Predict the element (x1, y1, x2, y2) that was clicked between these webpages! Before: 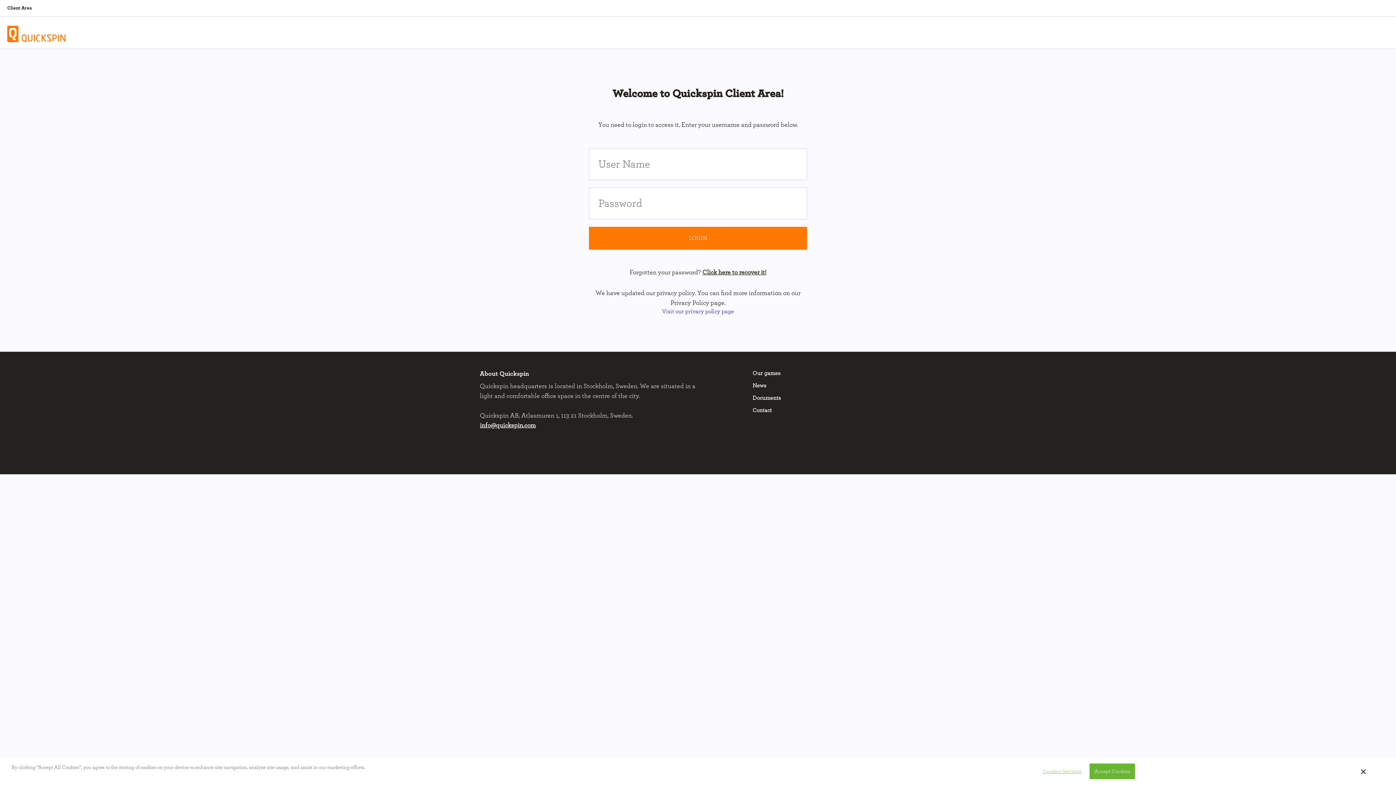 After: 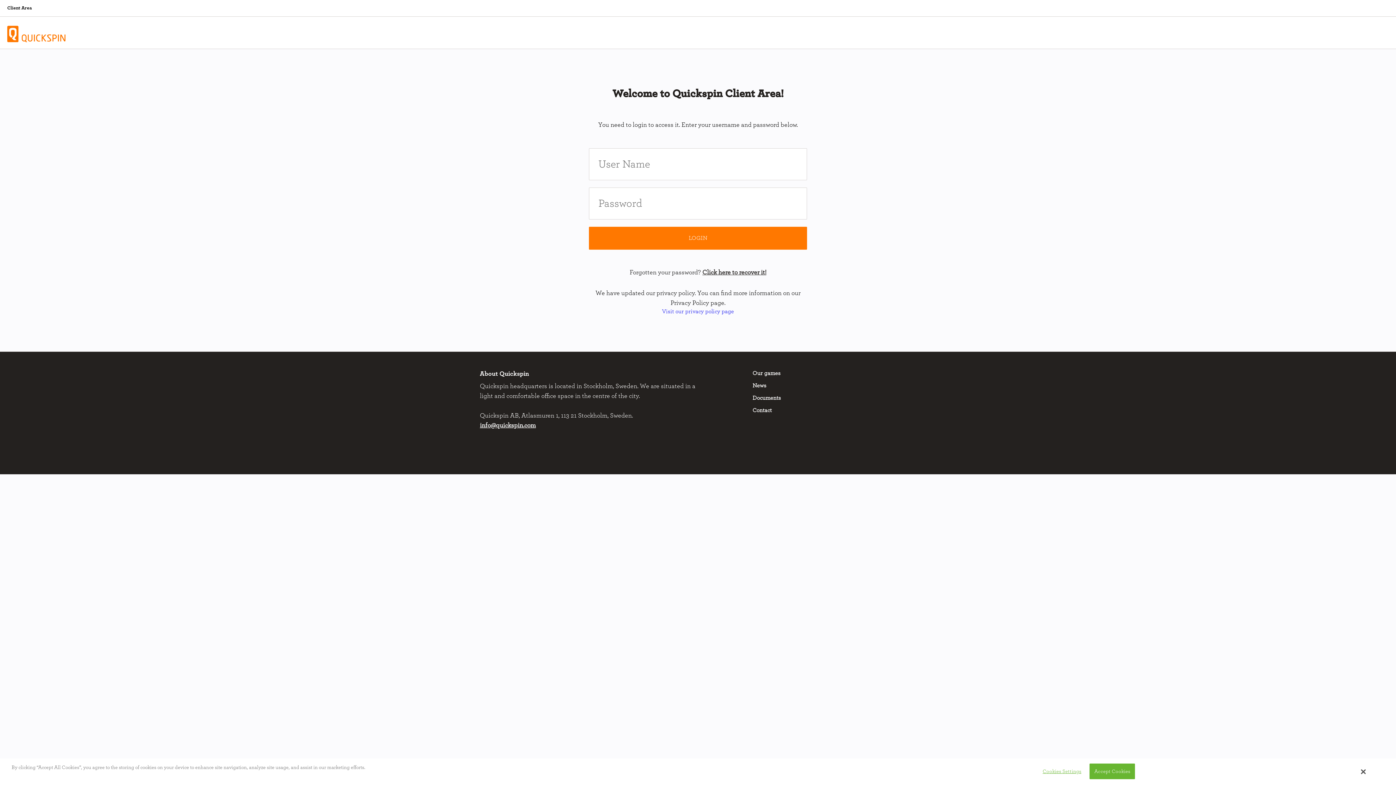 Action: label: Visit our privacy policy page bbox: (662, 308, 734, 314)